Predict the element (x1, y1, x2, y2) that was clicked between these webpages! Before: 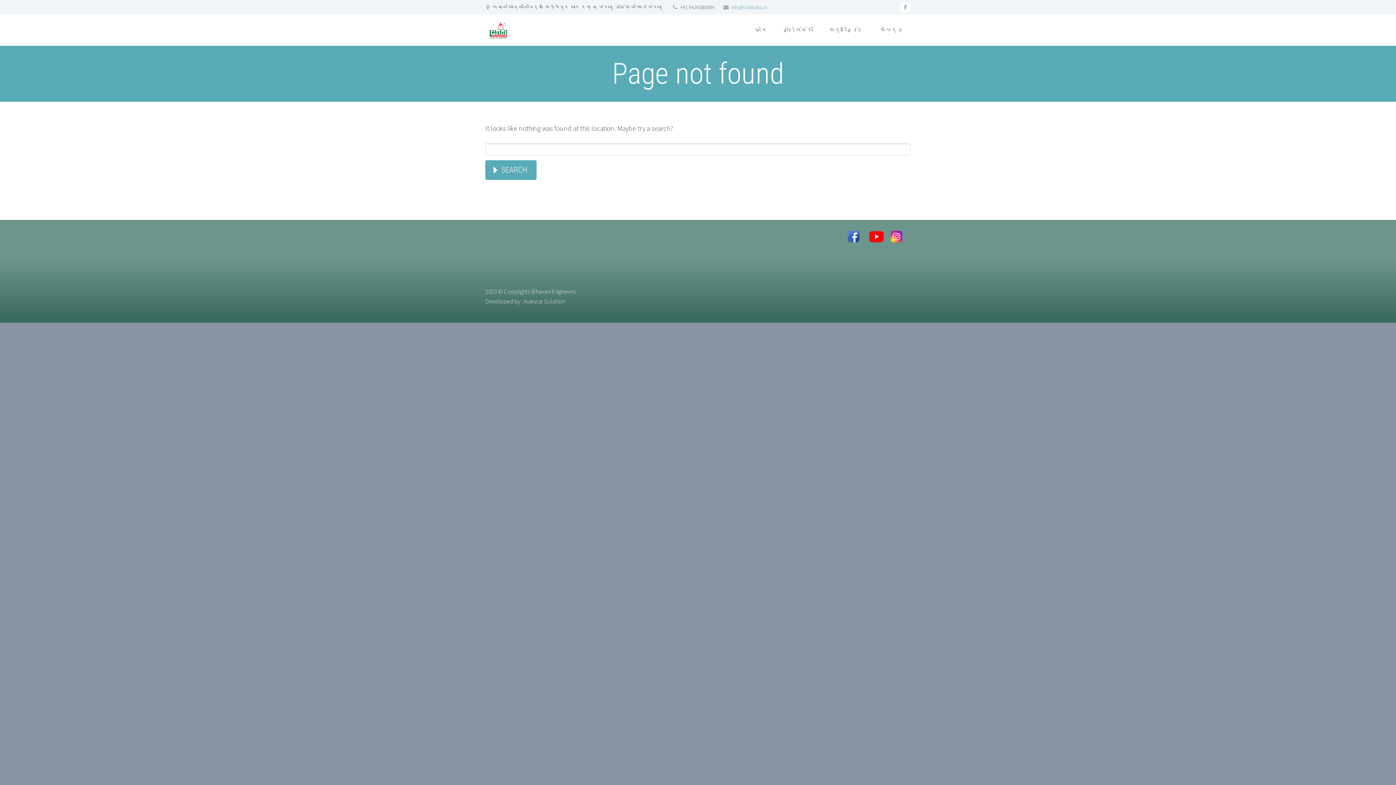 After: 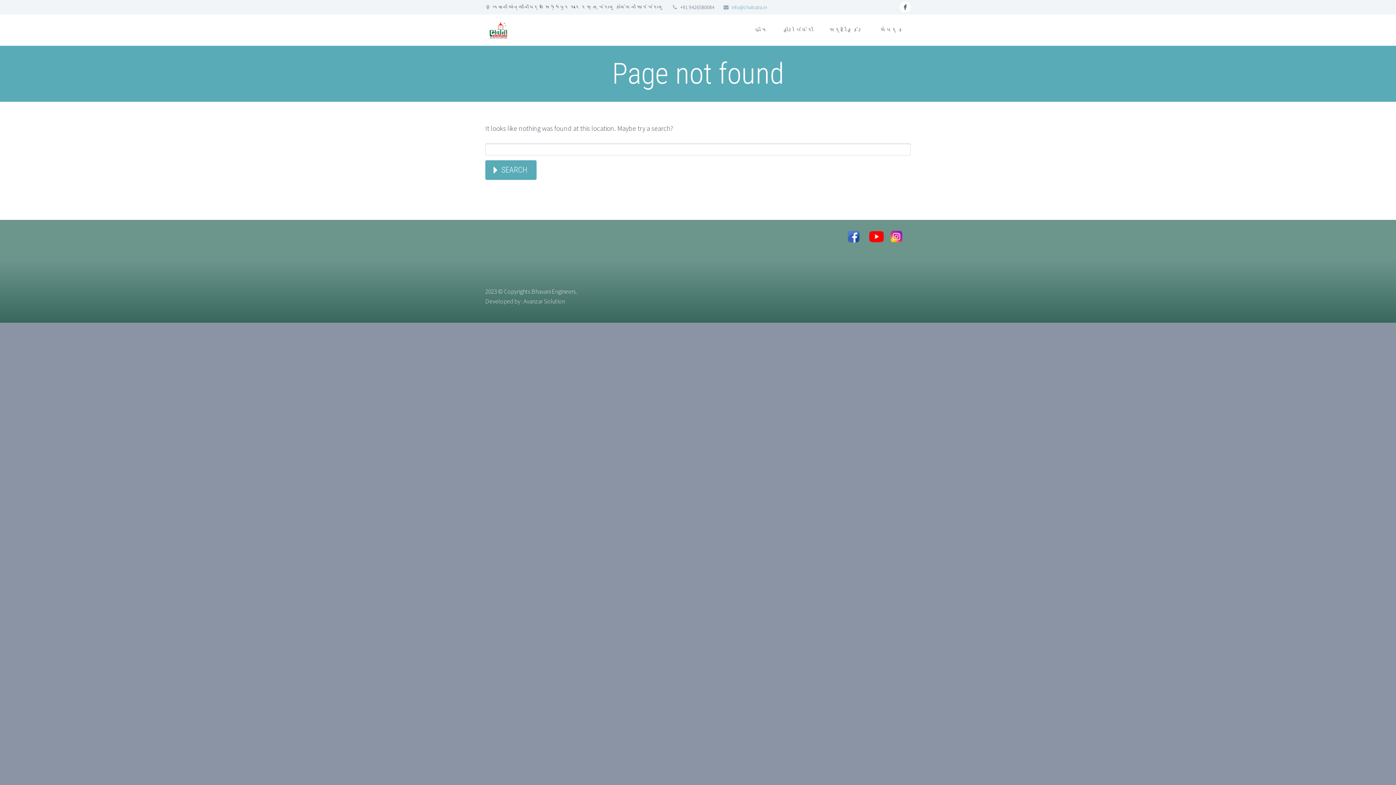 Action: label: facebook bbox: (900, 1, 910, 12)